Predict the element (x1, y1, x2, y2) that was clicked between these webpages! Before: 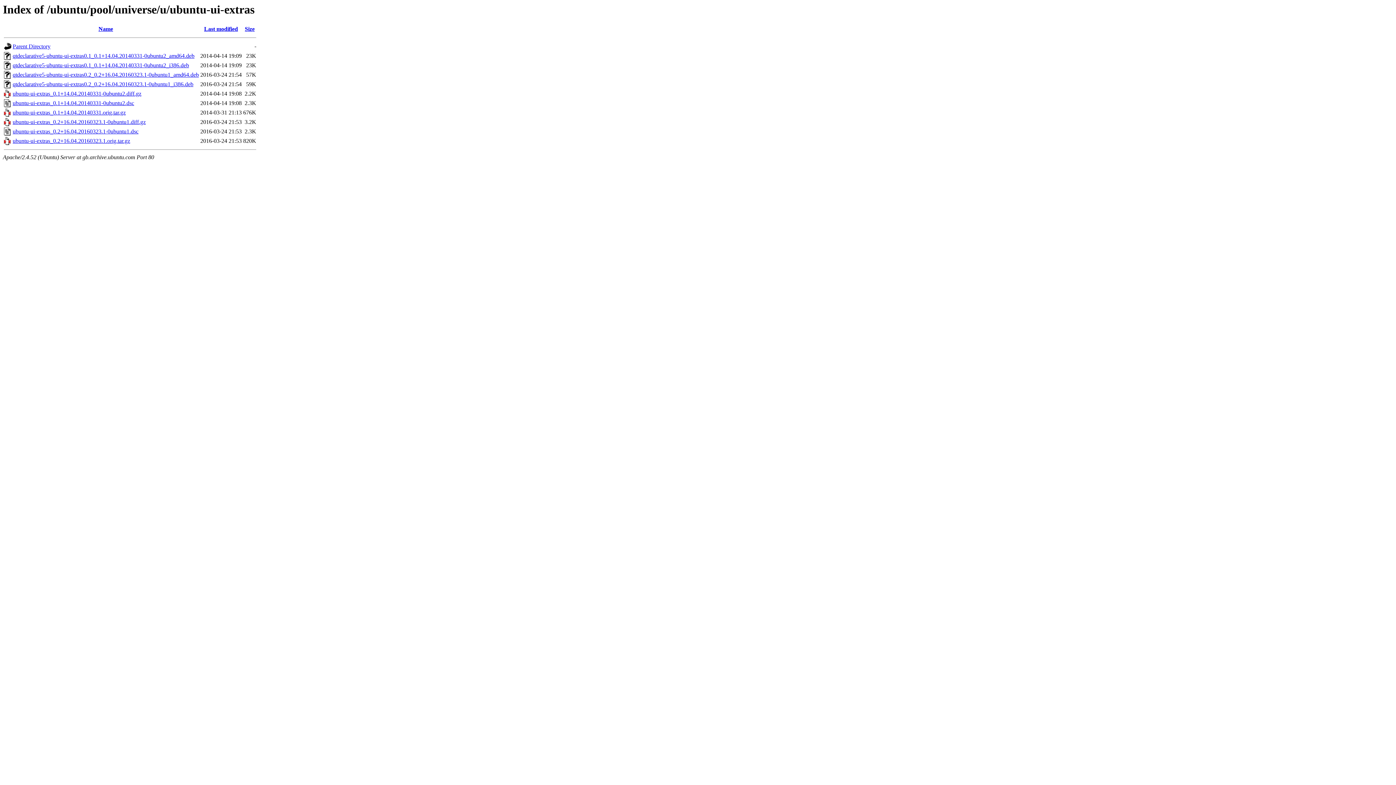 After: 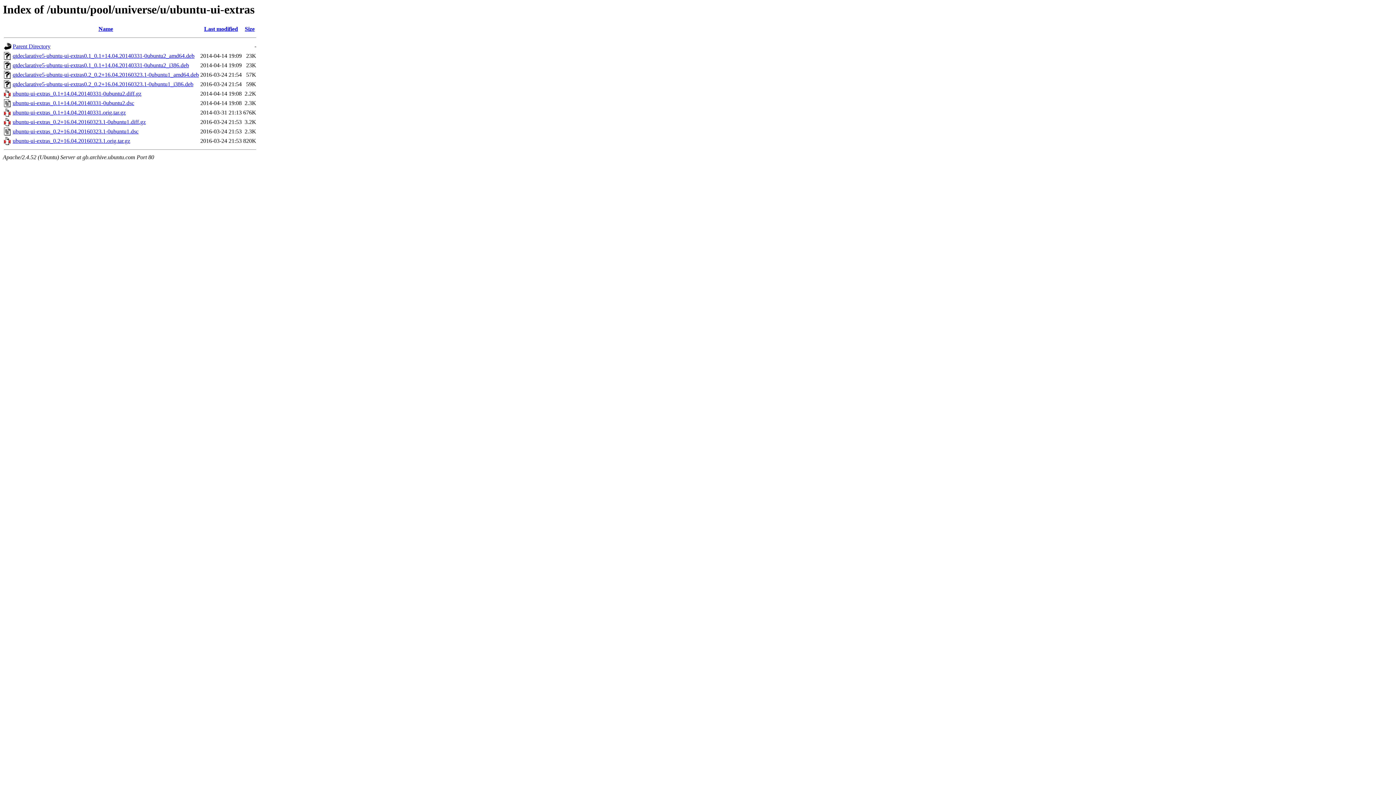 Action: bbox: (12, 119, 145, 125) label: ubuntu-ui-extras_0.2+16.04.20160323.1-0ubuntu1.diff.gz